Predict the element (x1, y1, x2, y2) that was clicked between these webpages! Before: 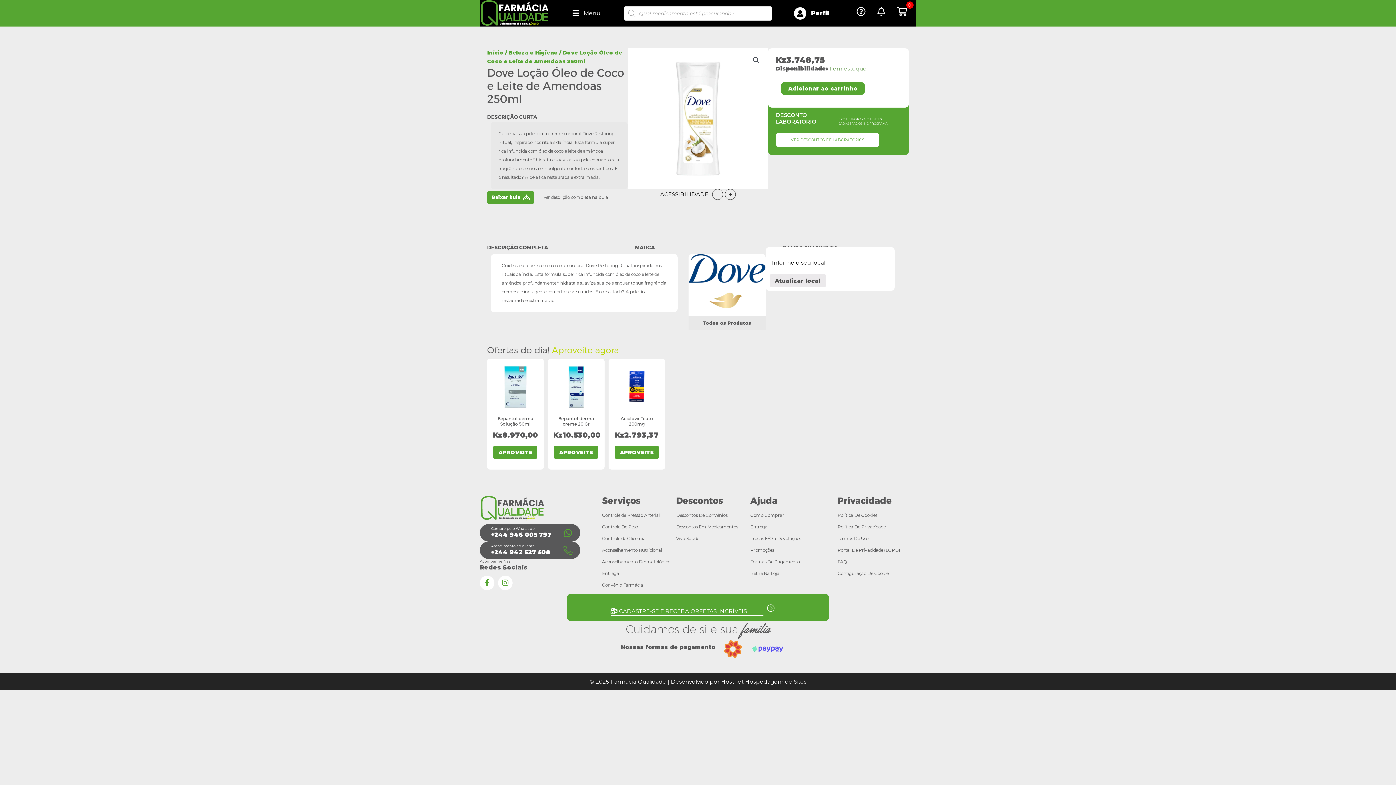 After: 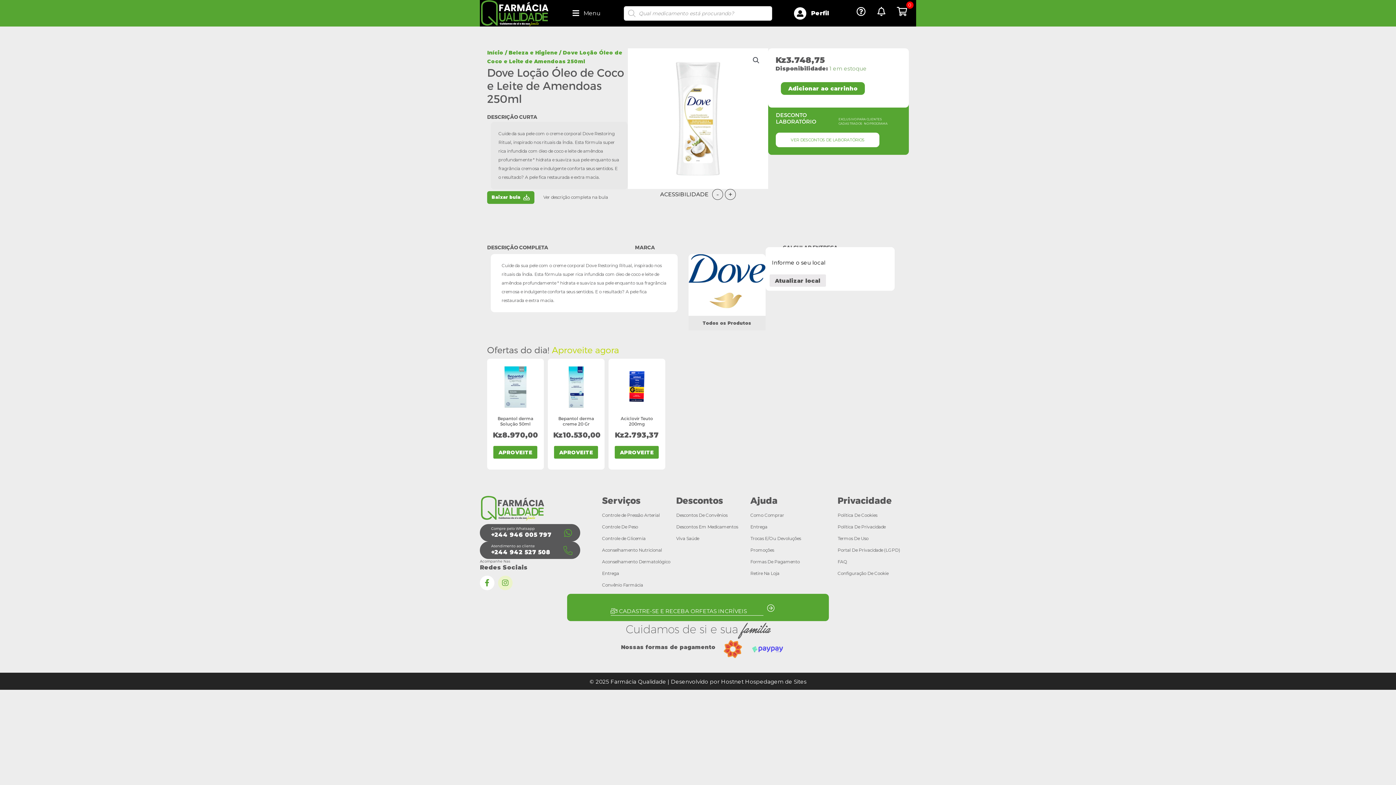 Action: label: Visit our # bbox: (498, 576, 512, 590)